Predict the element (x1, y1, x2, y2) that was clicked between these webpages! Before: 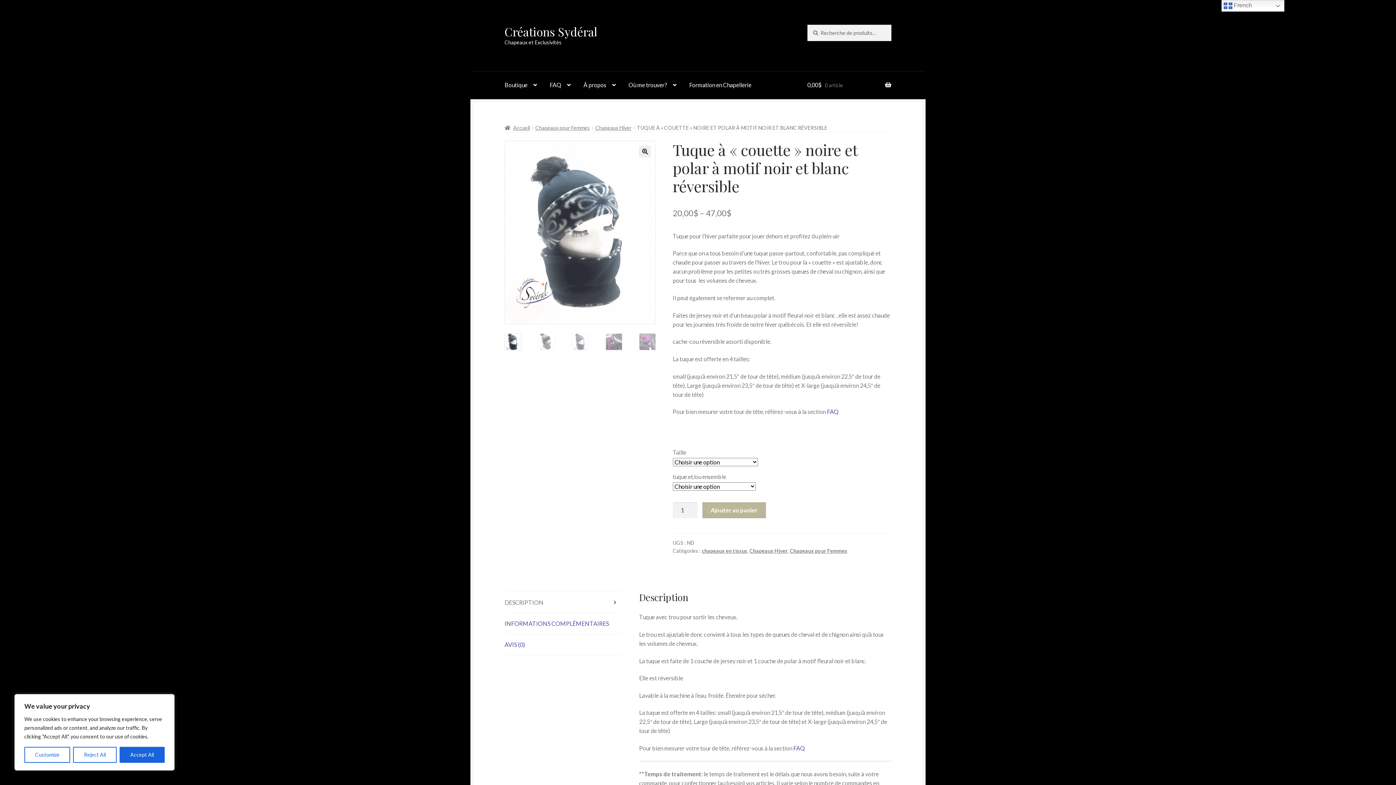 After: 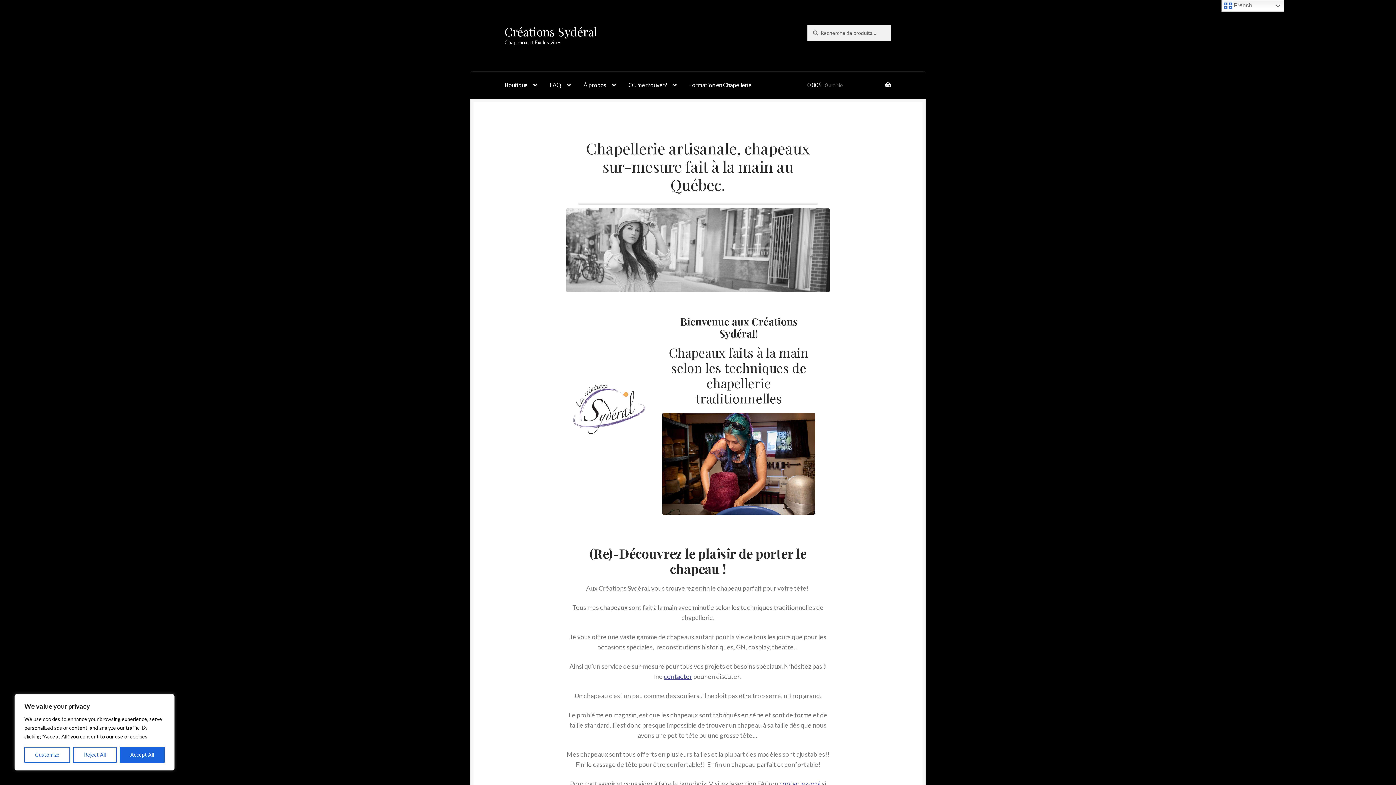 Action: label: Accueil bbox: (504, 124, 530, 130)